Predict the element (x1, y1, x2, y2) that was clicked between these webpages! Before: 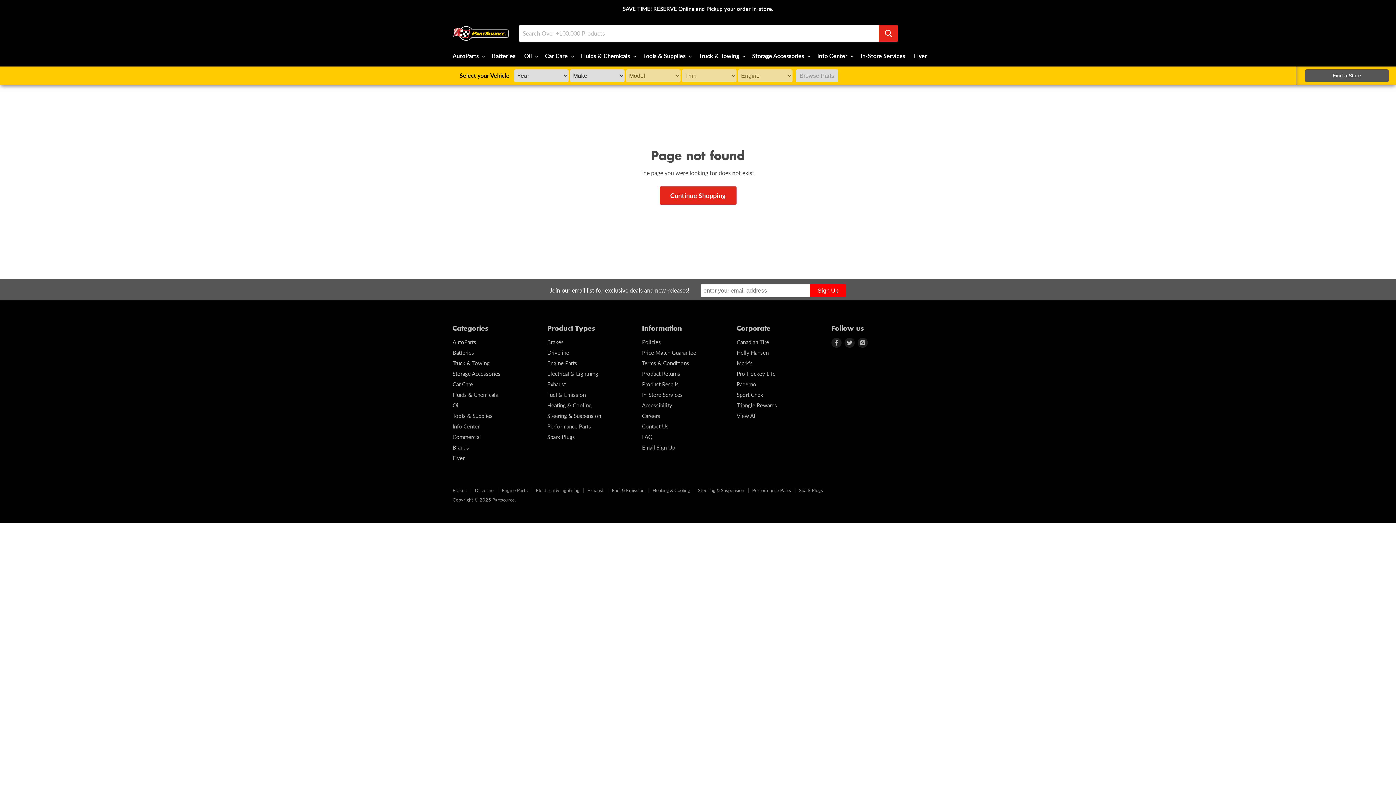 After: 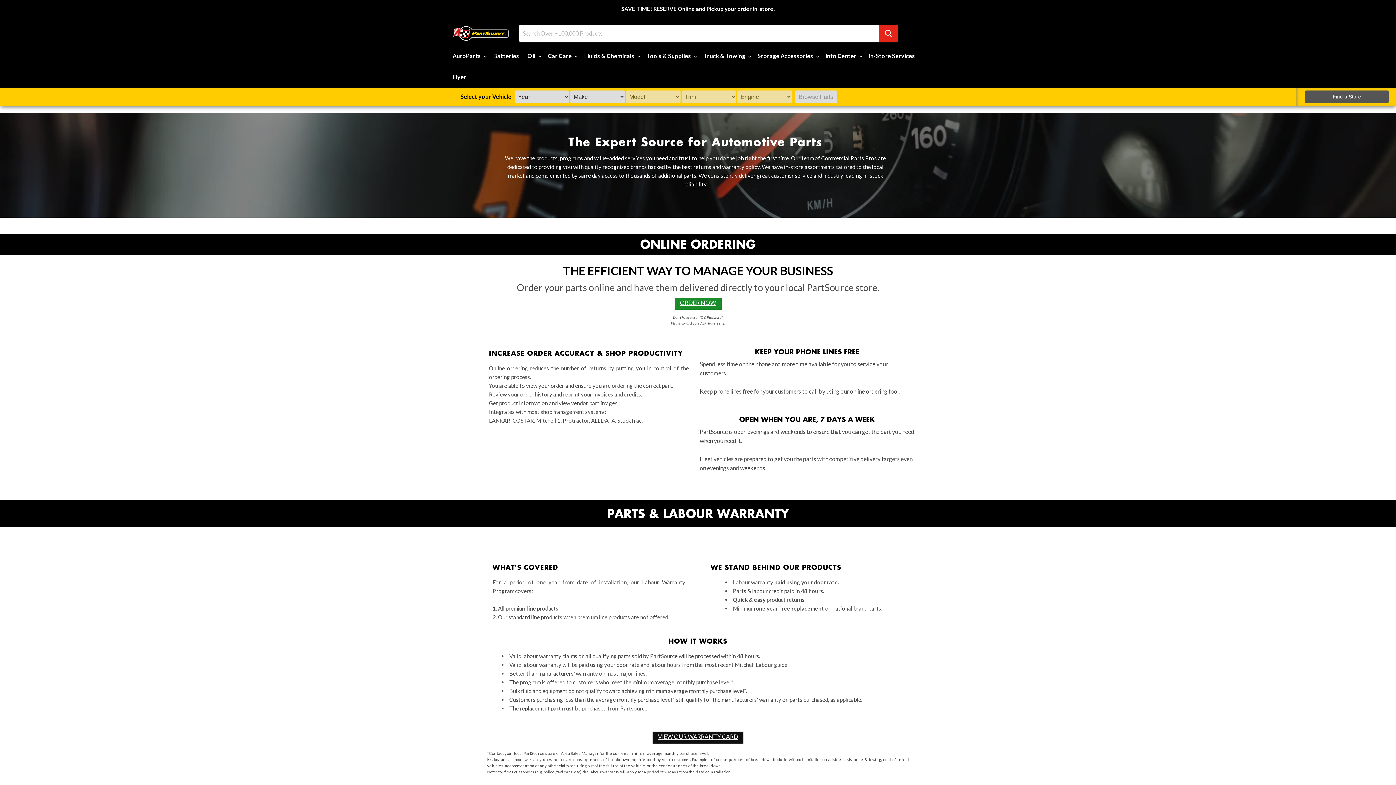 Action: label: Commercial bbox: (452, 433, 481, 440)